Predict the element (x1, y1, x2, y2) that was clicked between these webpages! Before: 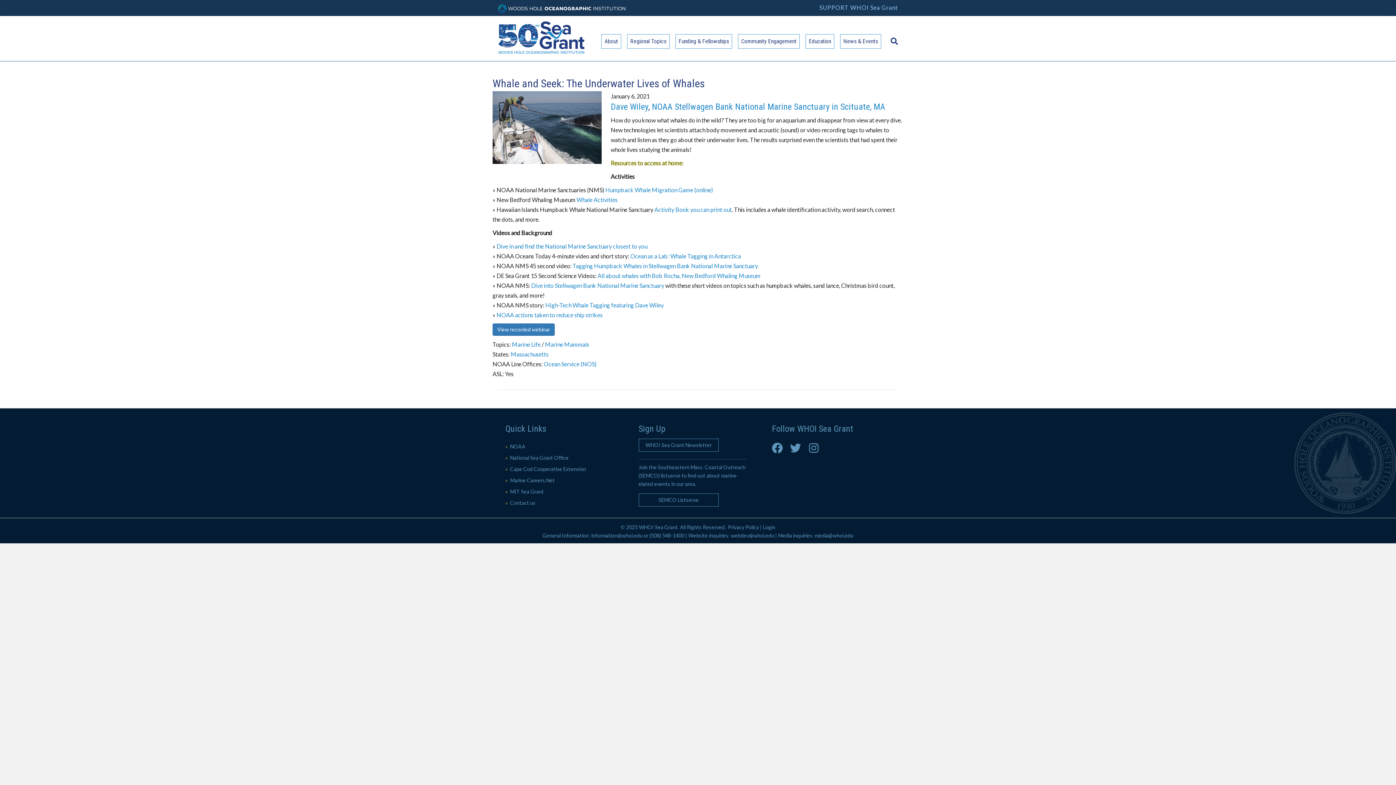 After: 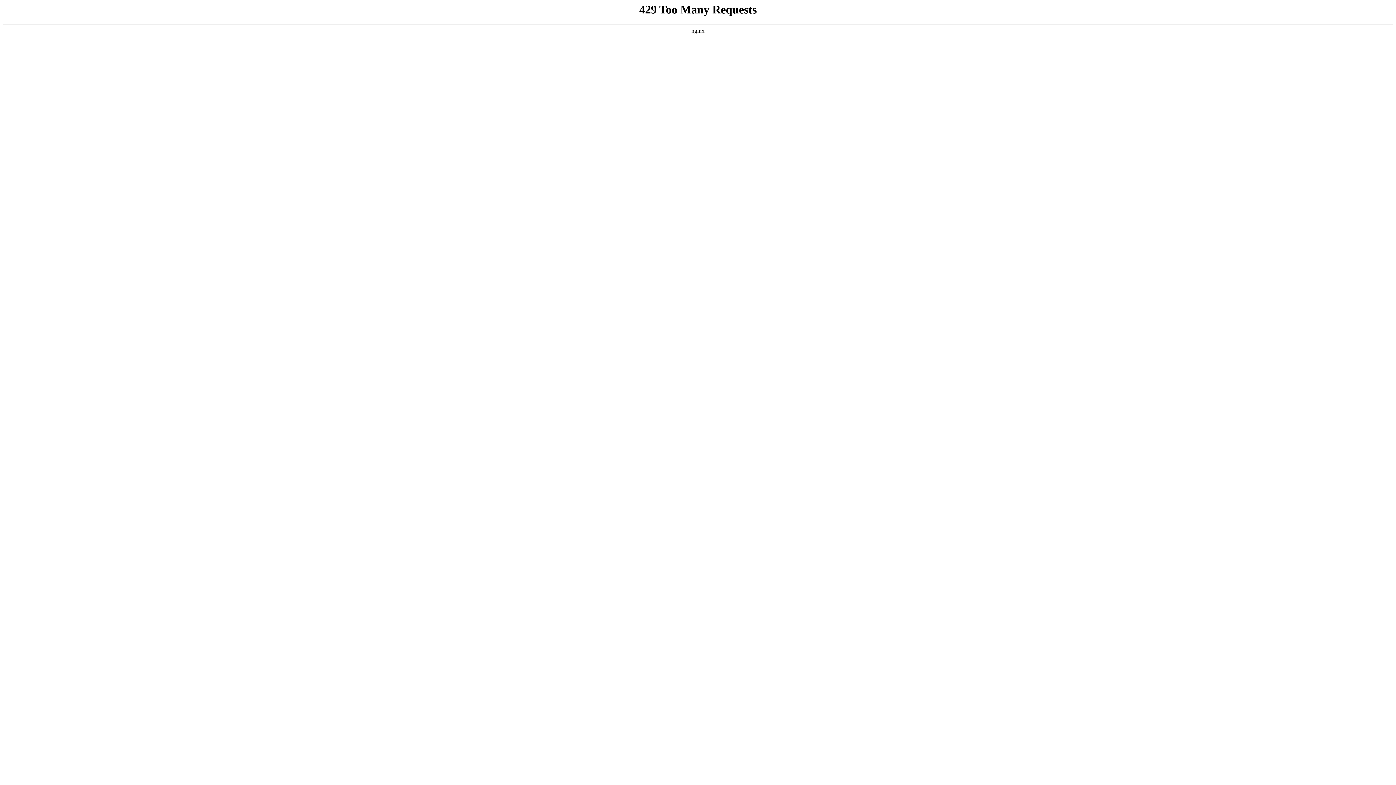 Action: bbox: (510, 466, 586, 472) label: Cape Cod Cooperative Extension